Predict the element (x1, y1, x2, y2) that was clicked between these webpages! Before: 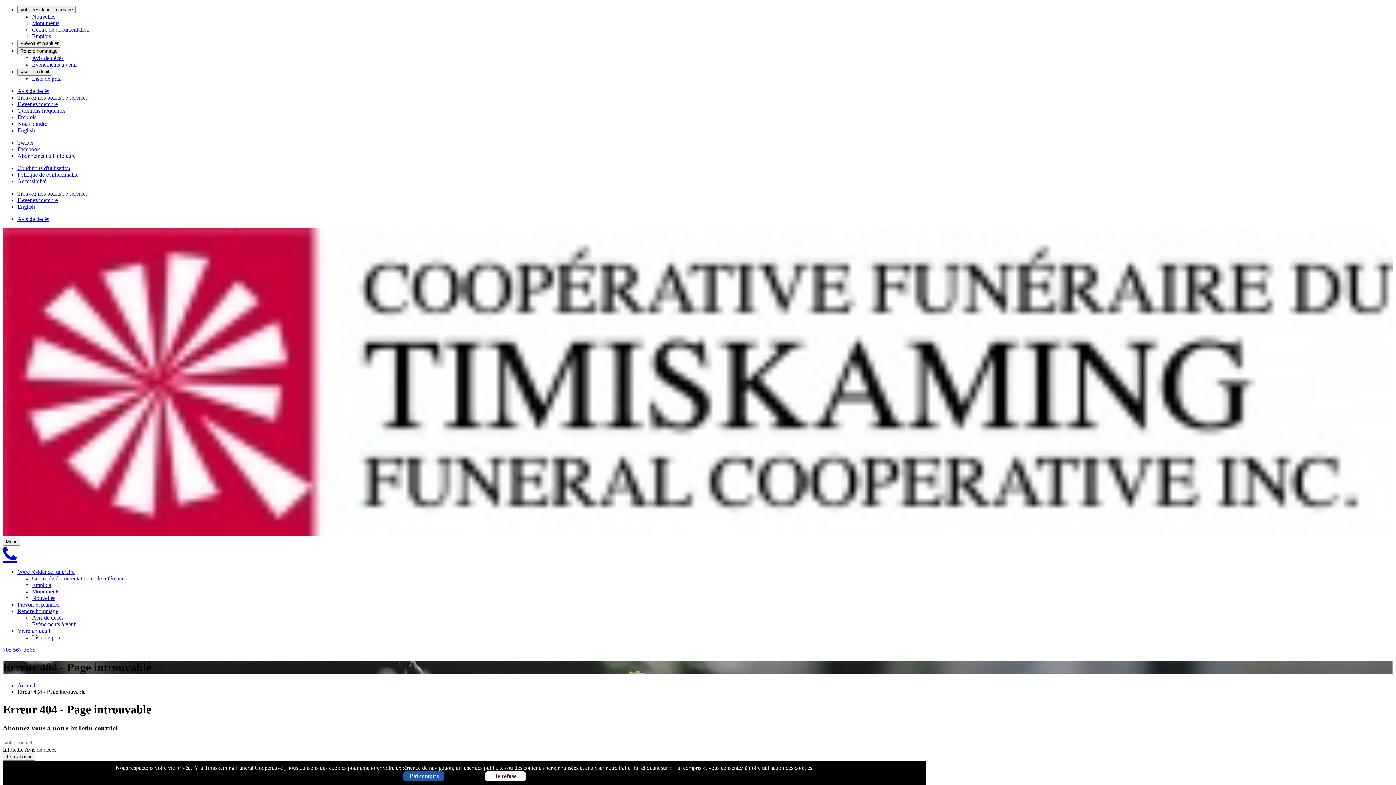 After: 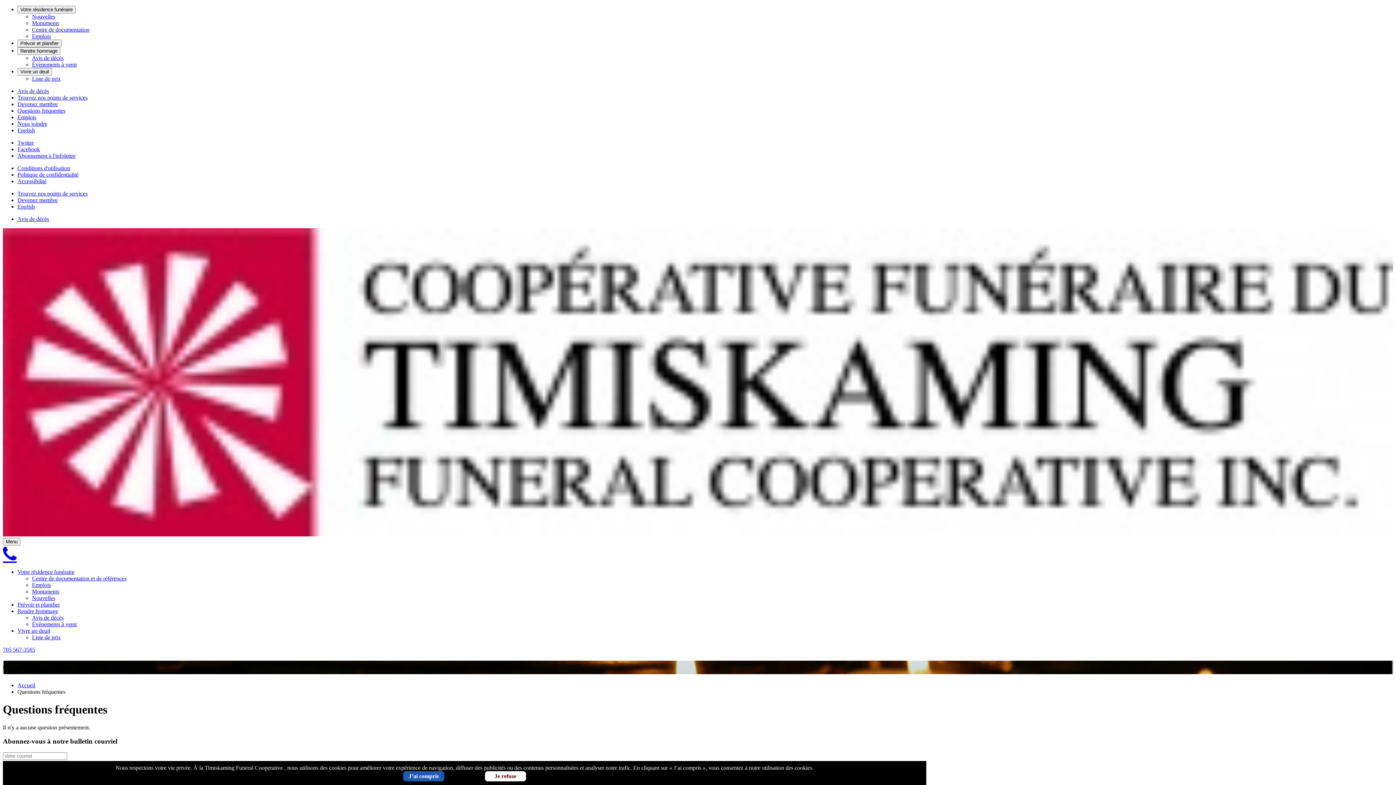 Action: label: Questions fréquentes bbox: (17, 107, 65, 113)